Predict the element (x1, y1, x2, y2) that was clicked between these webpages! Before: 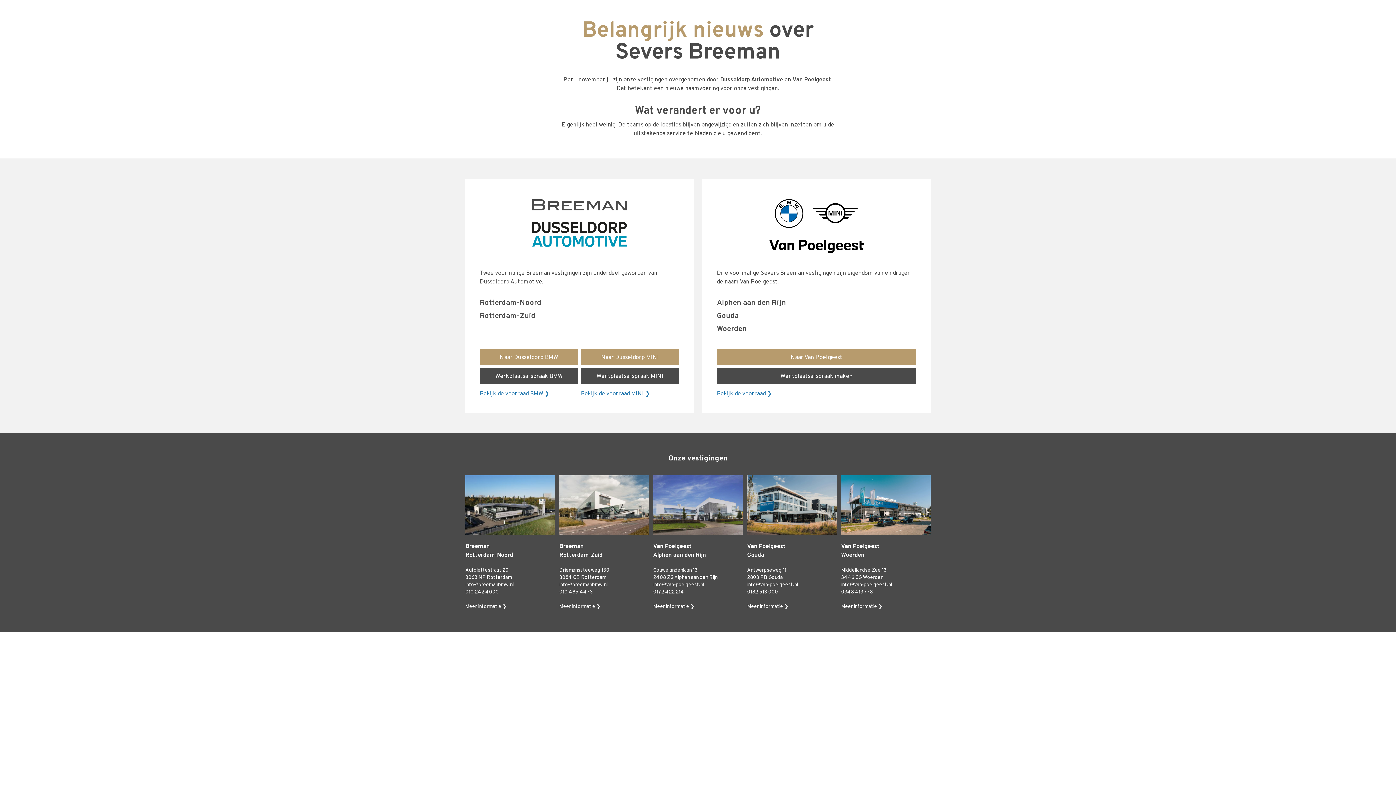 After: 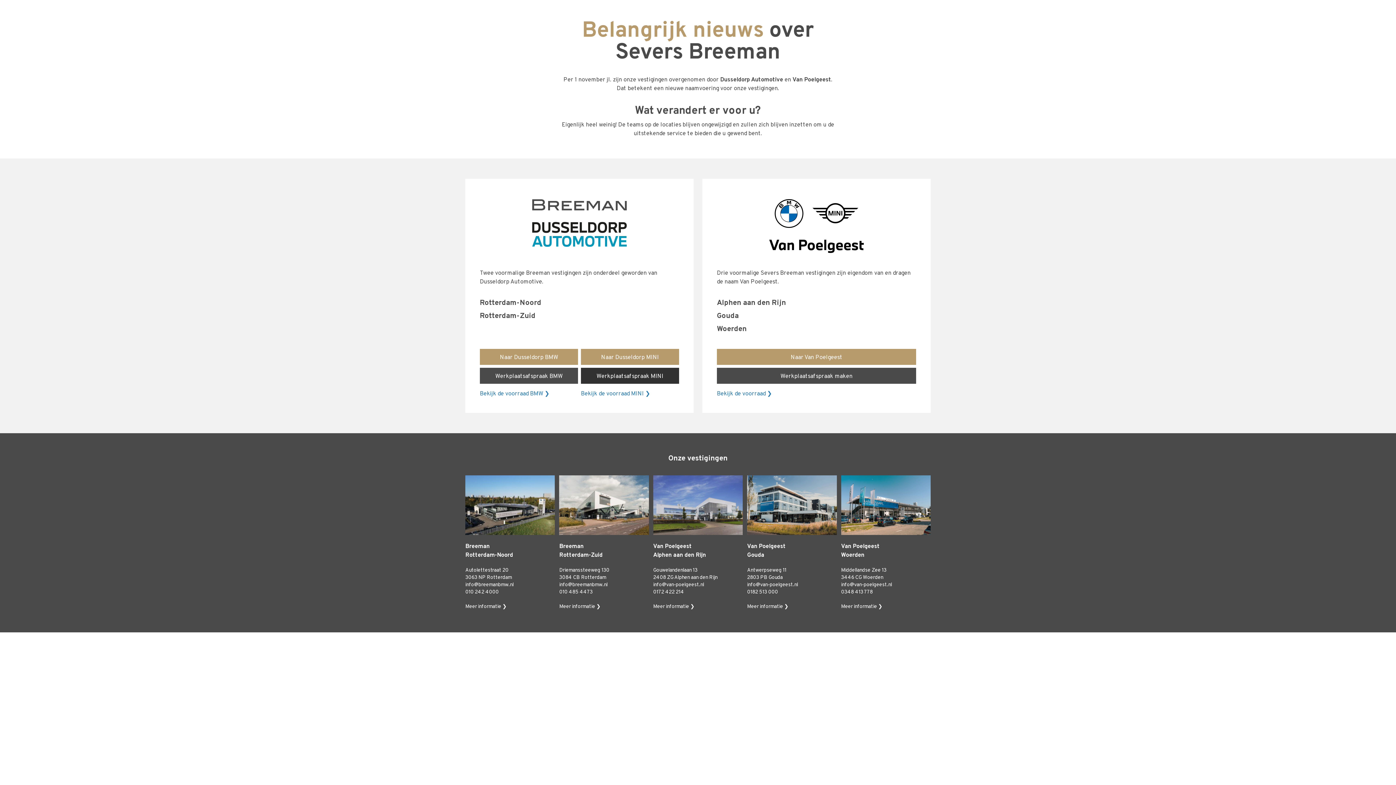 Action: label: Werkplaatsafspraak MINI bbox: (581, 368, 679, 384)